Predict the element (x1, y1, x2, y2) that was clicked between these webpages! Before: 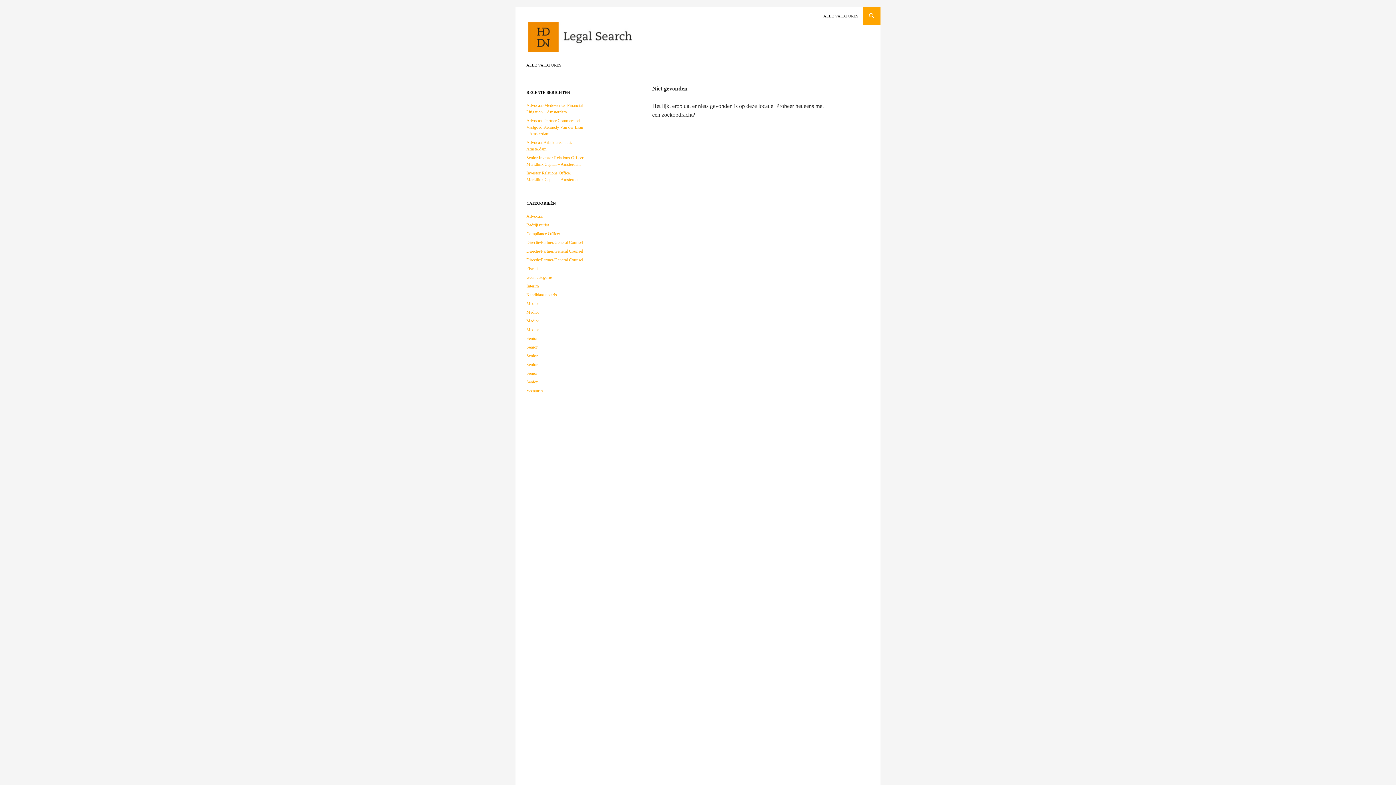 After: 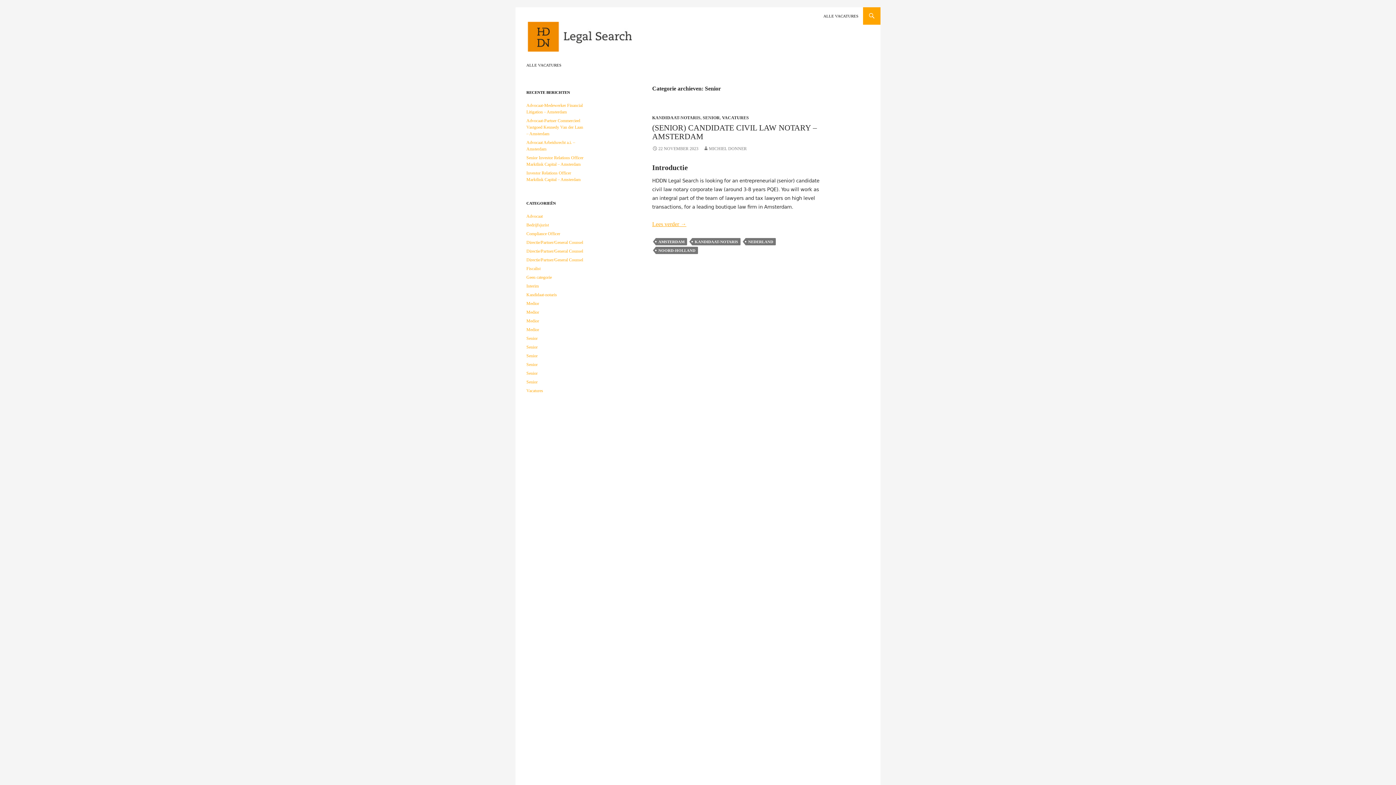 Action: label: Senior bbox: (526, 344, 537, 349)